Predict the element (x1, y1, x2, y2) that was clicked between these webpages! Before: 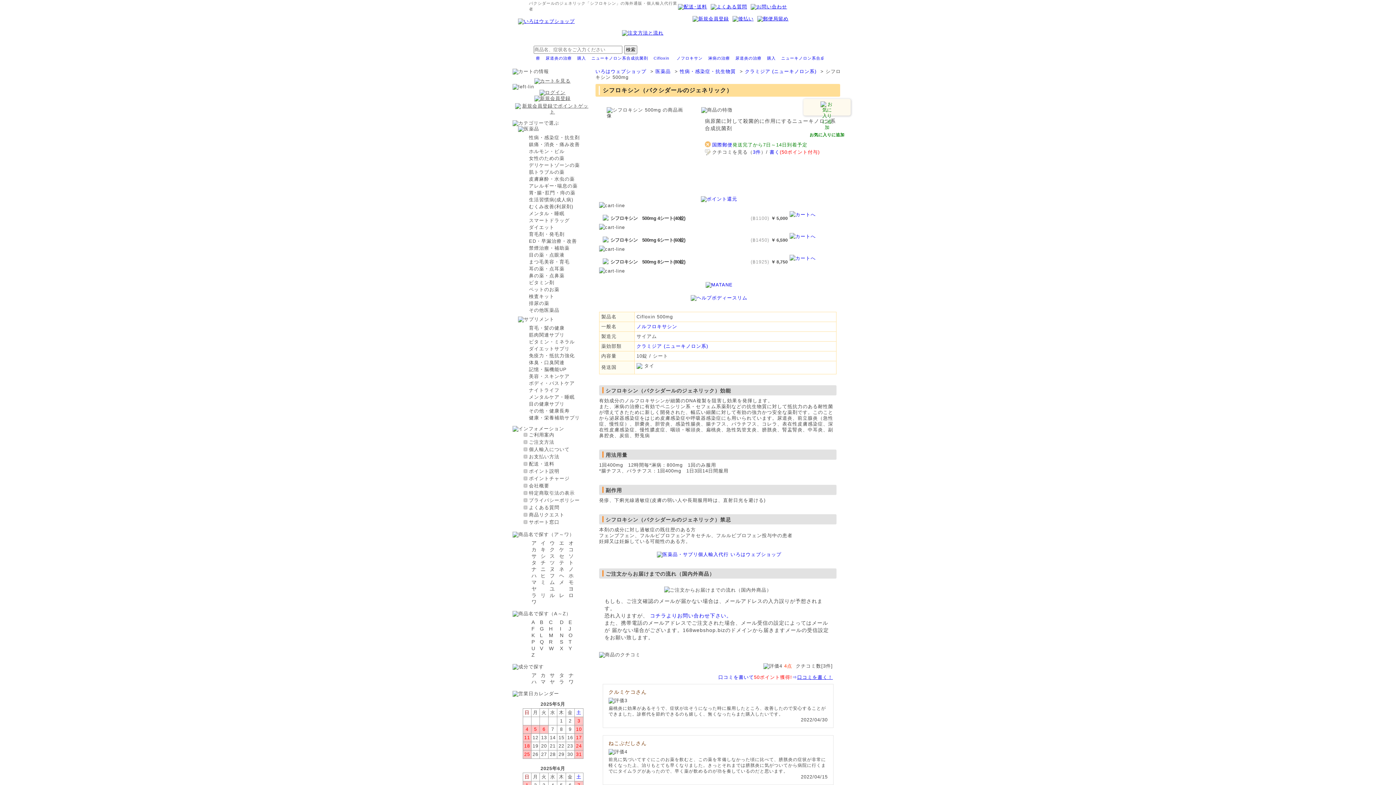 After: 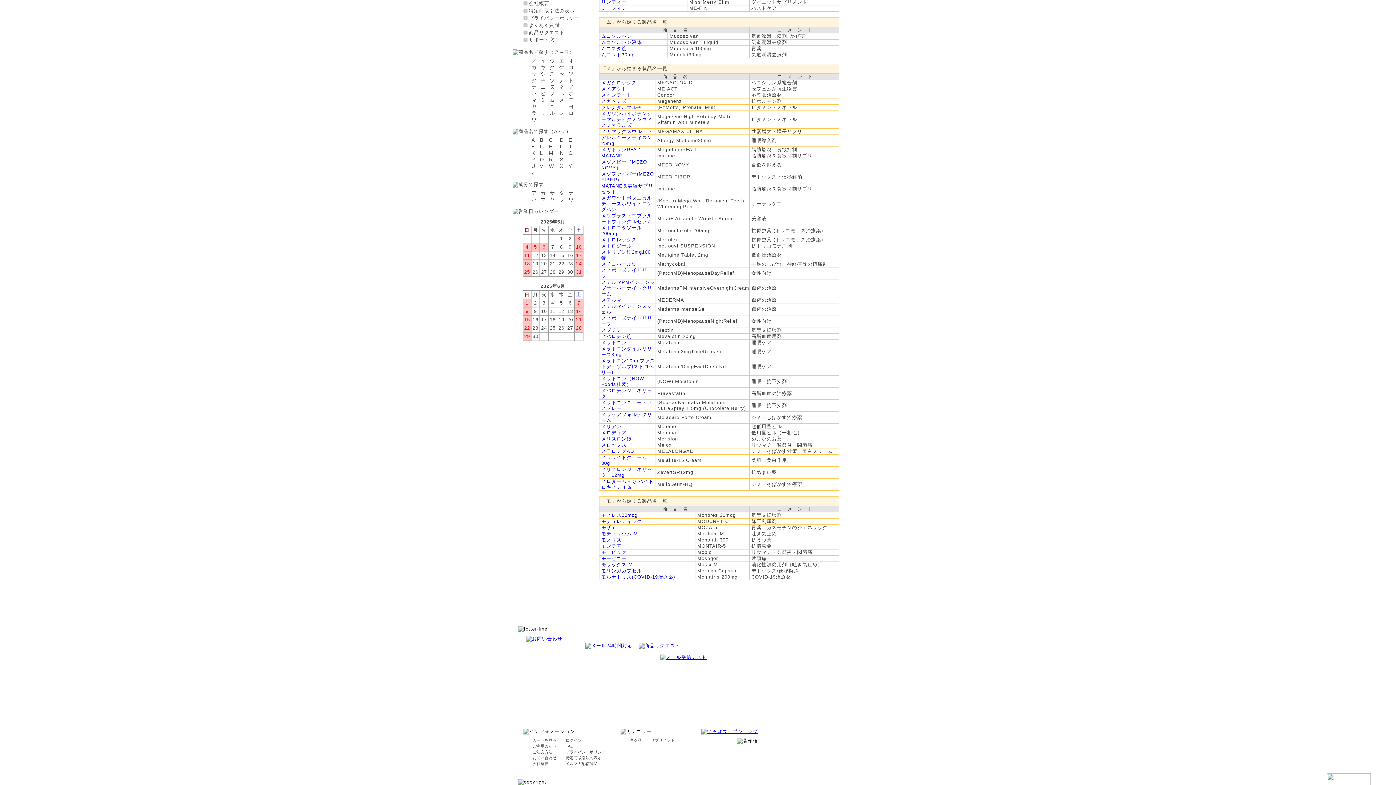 Action: bbox: (549, 579, 555, 585) label: ム